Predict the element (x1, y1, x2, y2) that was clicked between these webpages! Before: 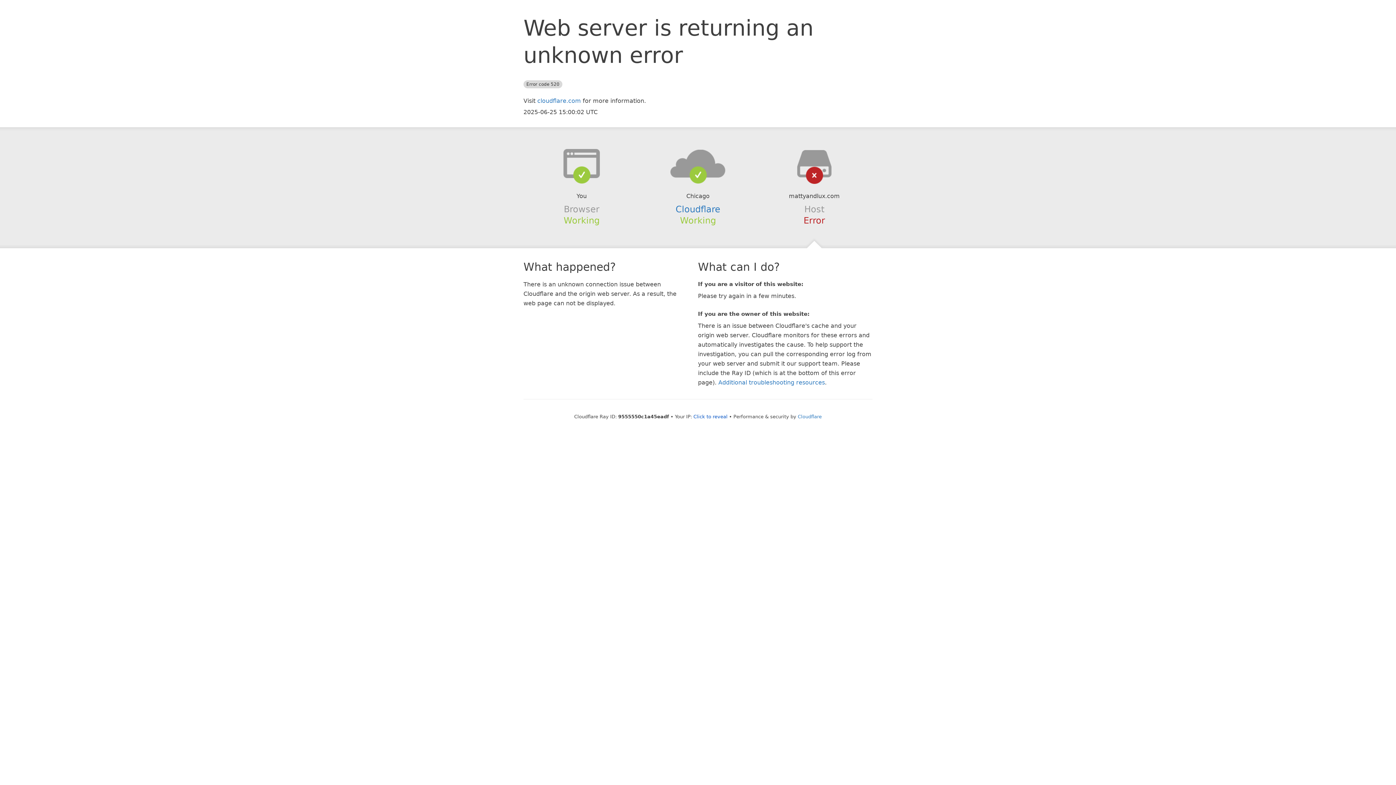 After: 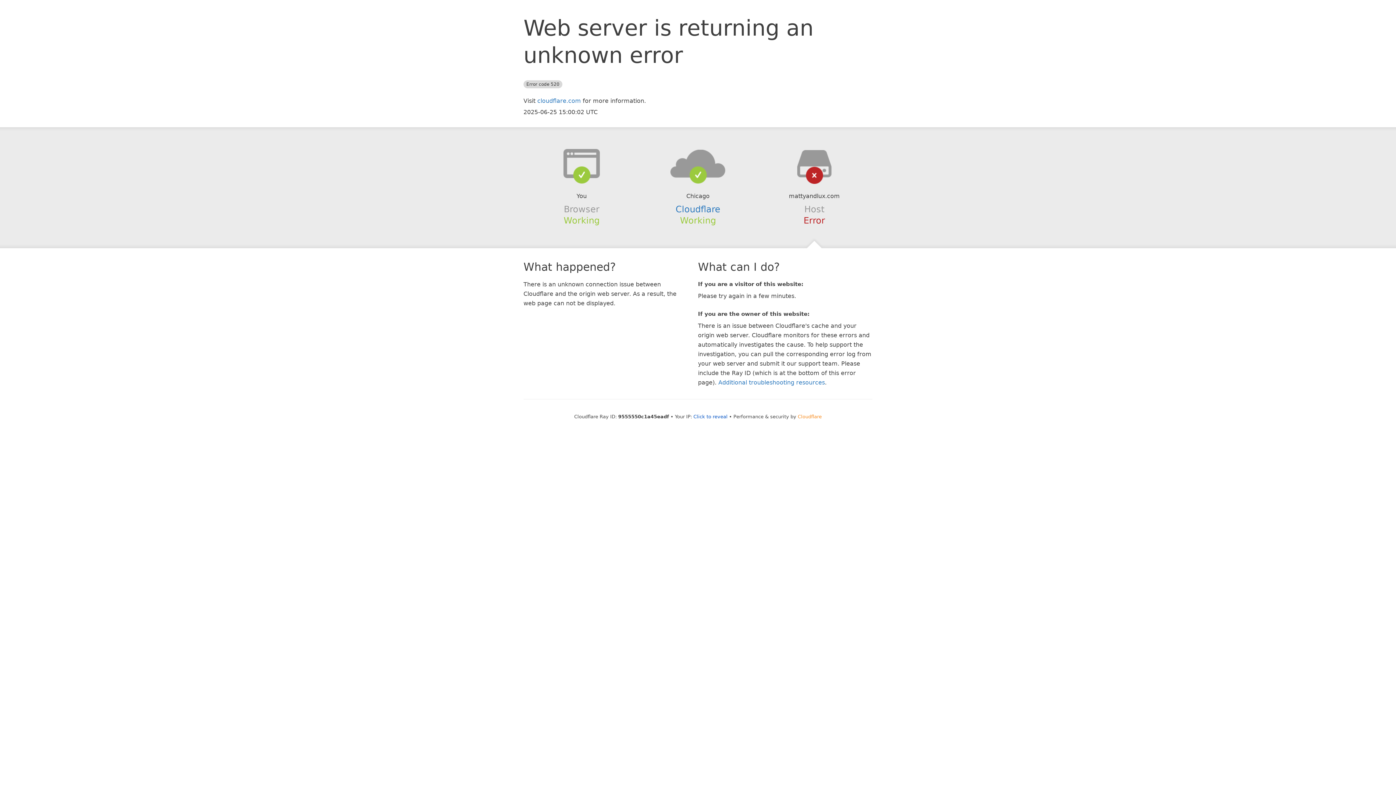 Action: bbox: (798, 414, 822, 419) label: Cloudflare